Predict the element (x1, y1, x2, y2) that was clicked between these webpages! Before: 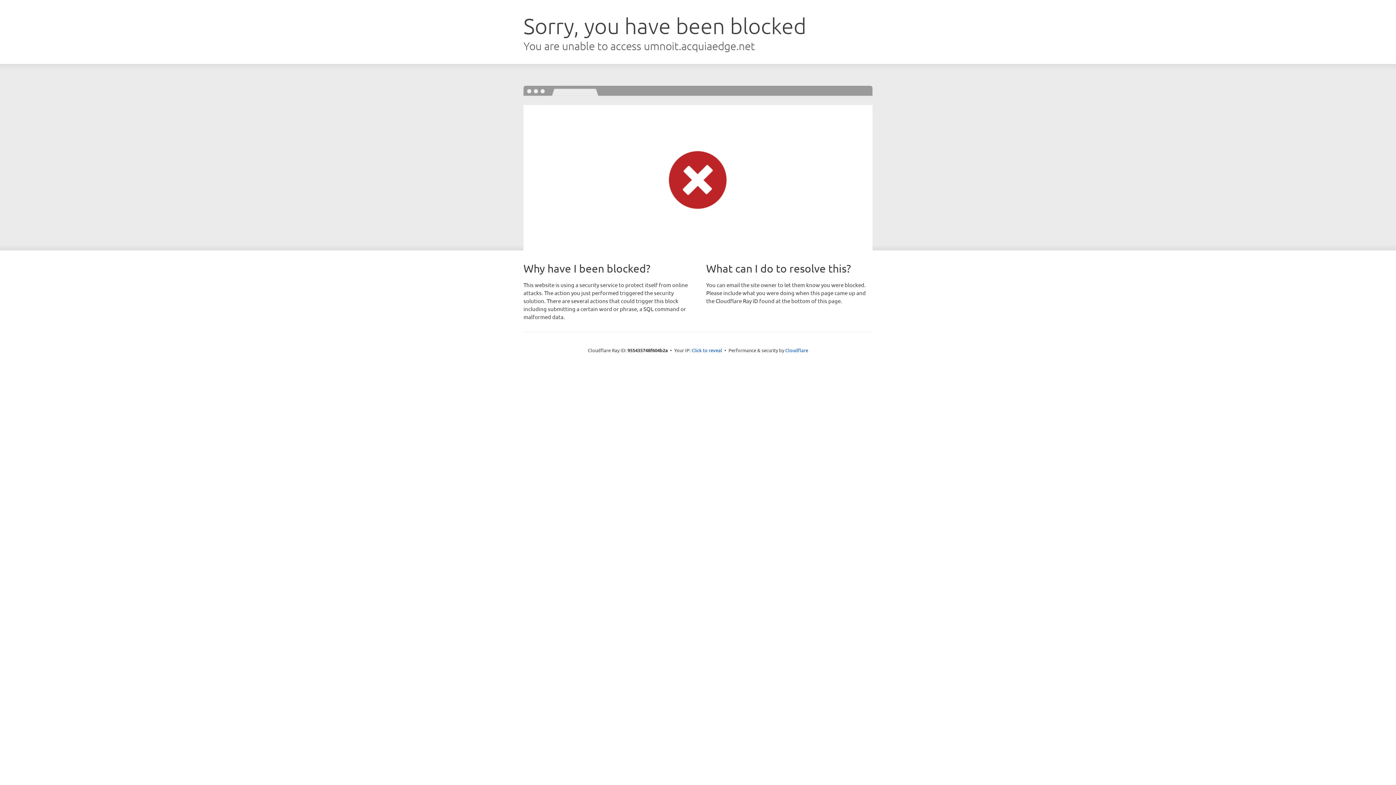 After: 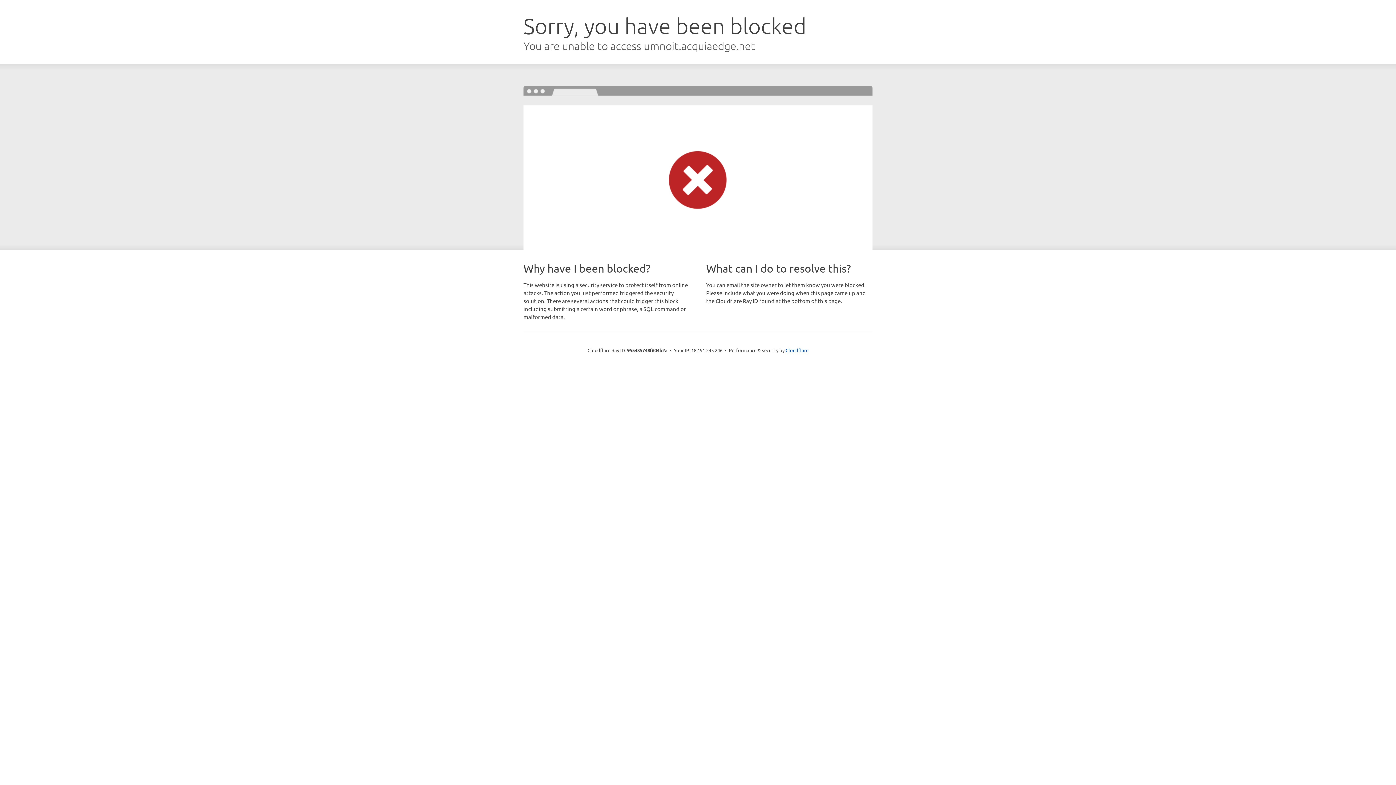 Action: label: Click to reveal bbox: (691, 346, 722, 353)